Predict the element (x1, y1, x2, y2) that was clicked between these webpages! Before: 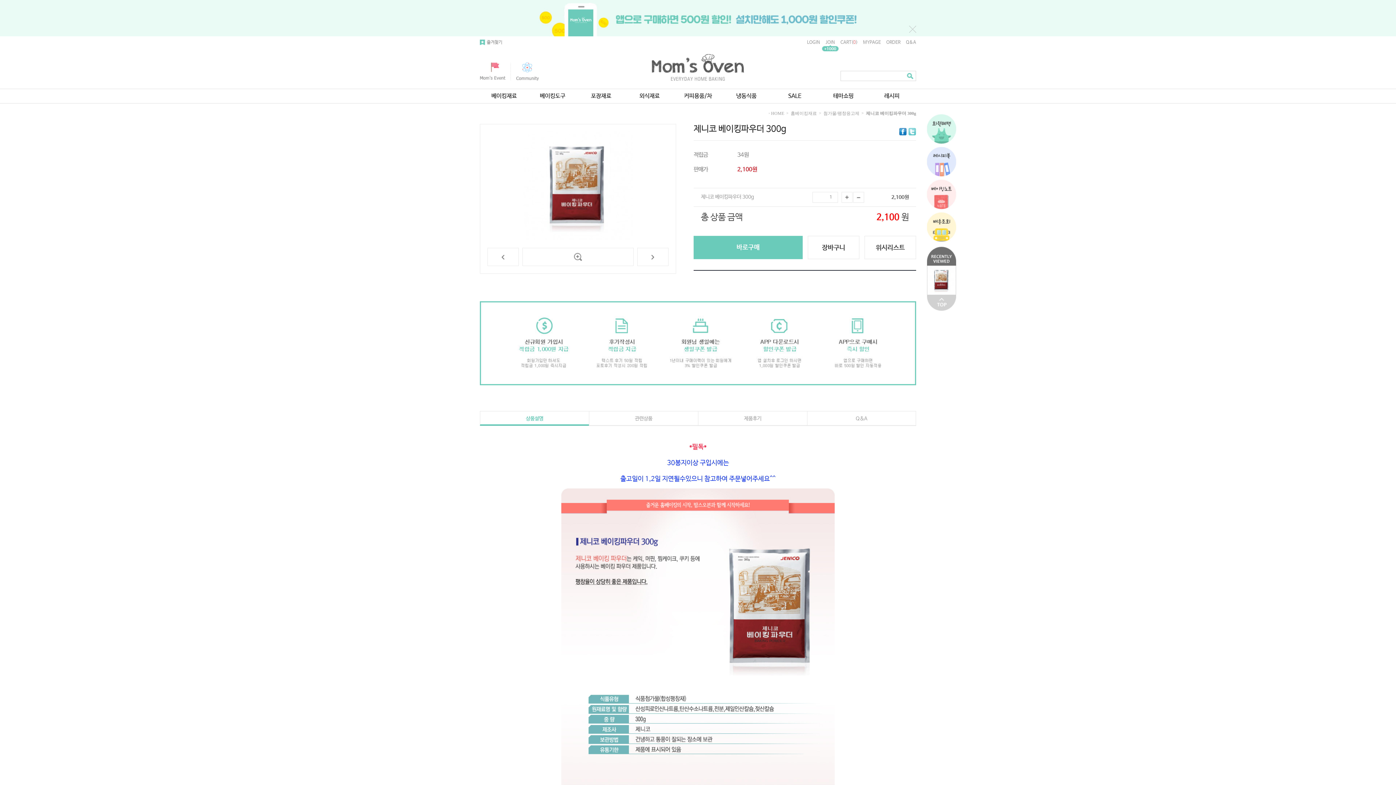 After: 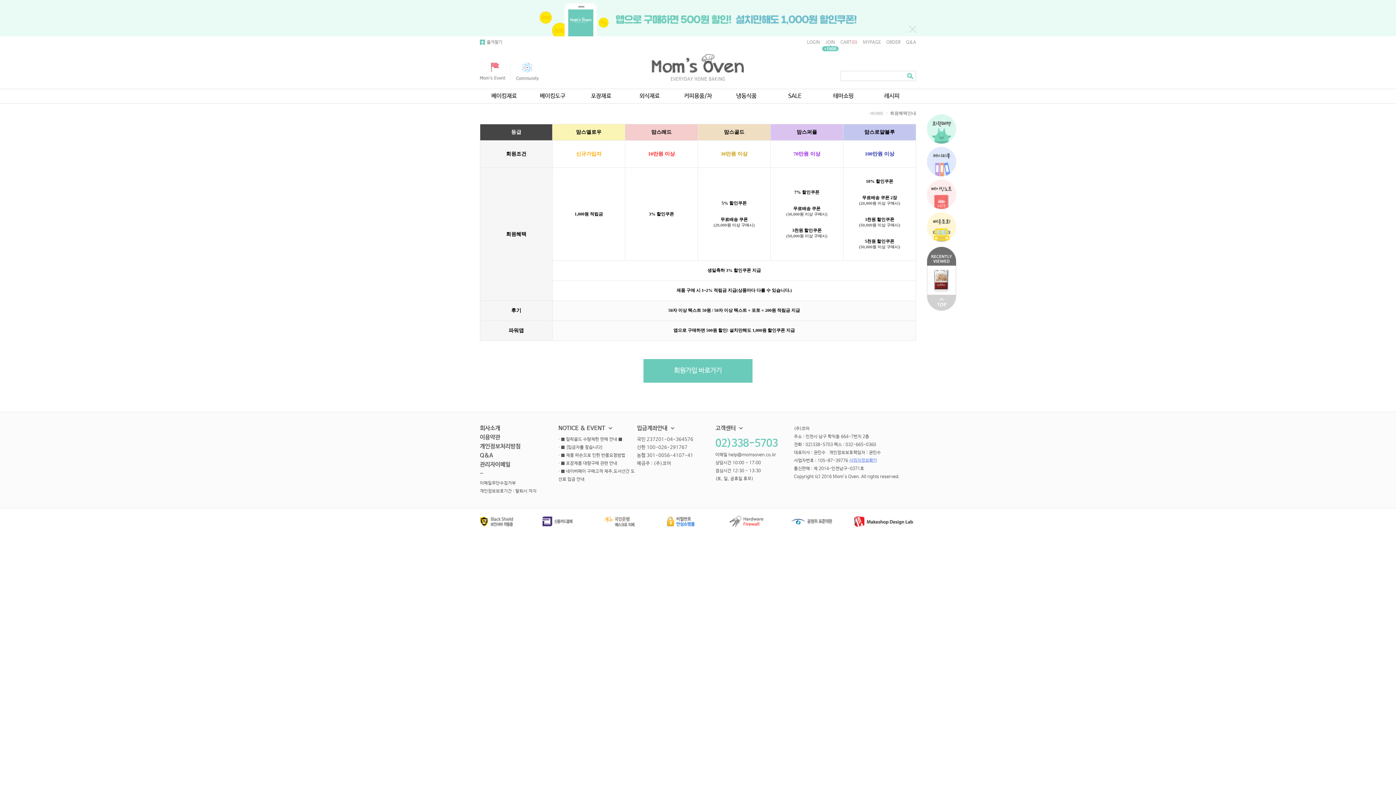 Action: bbox: (480, 301, 916, 306)